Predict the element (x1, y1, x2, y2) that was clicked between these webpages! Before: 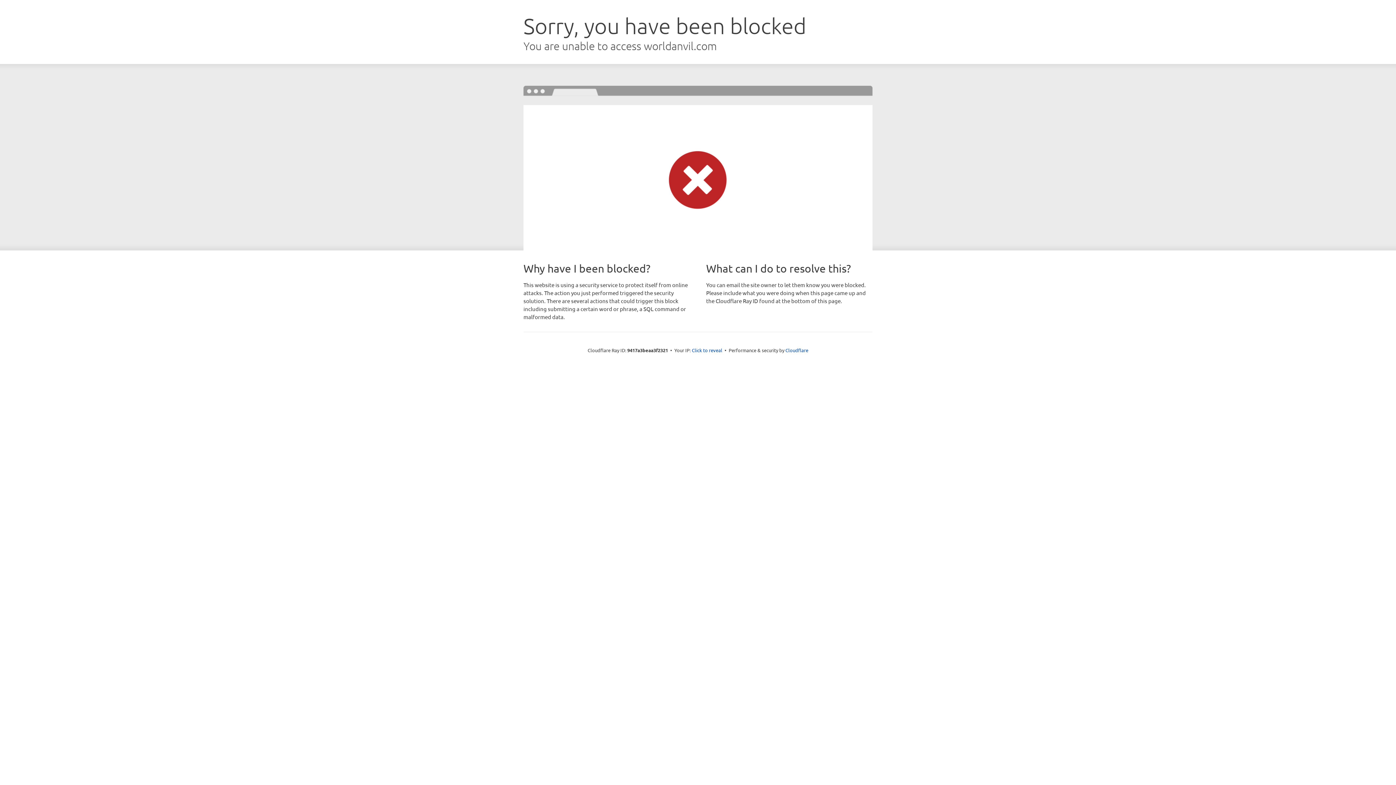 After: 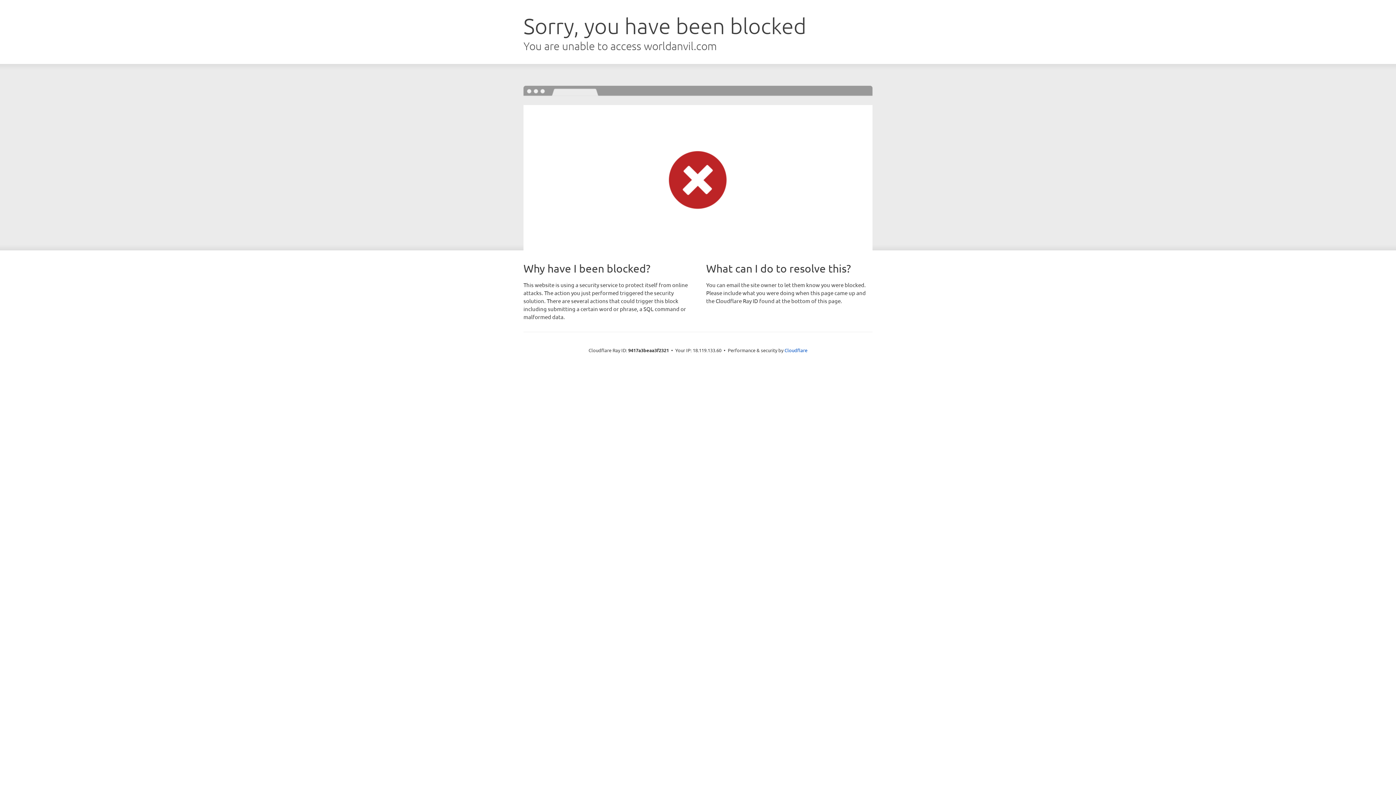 Action: label: Click to reveal bbox: (692, 346, 722, 353)